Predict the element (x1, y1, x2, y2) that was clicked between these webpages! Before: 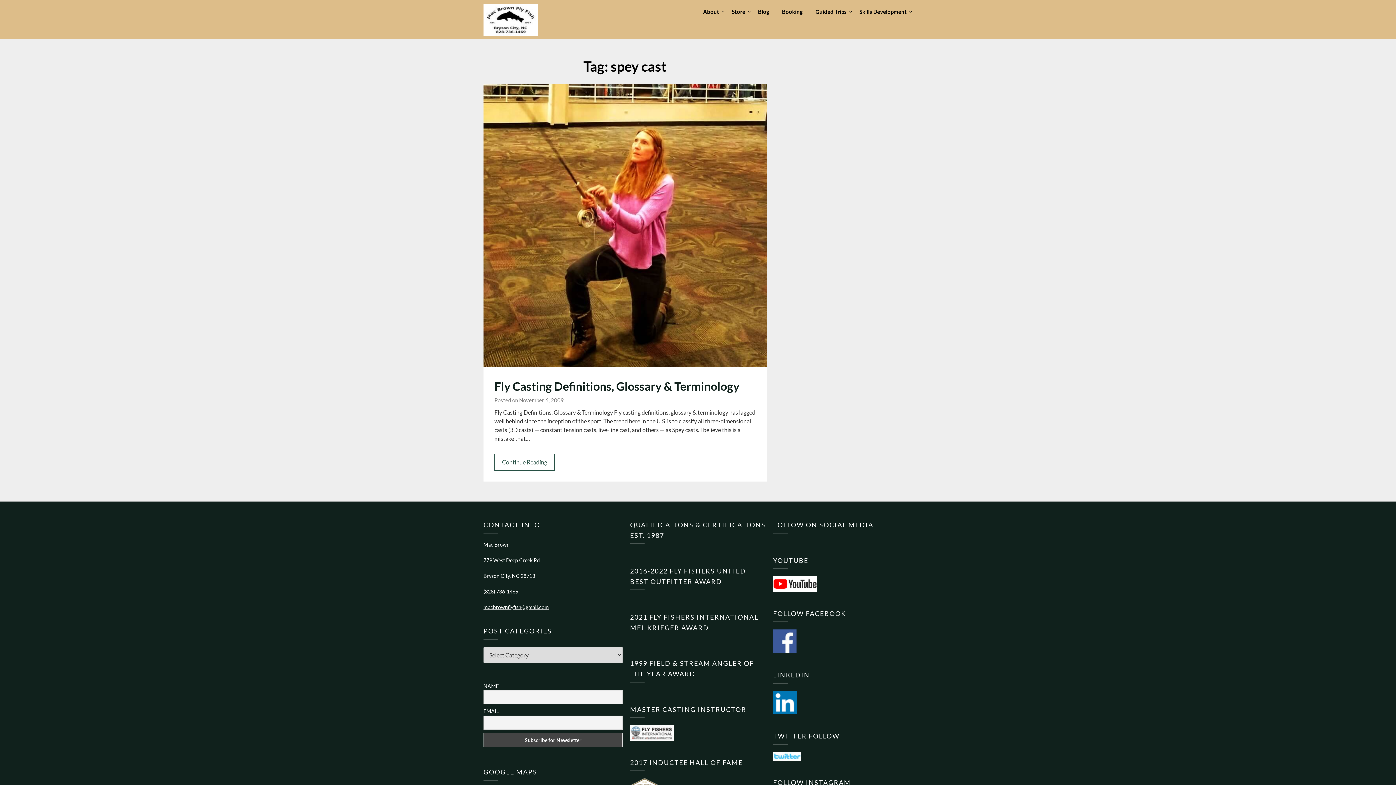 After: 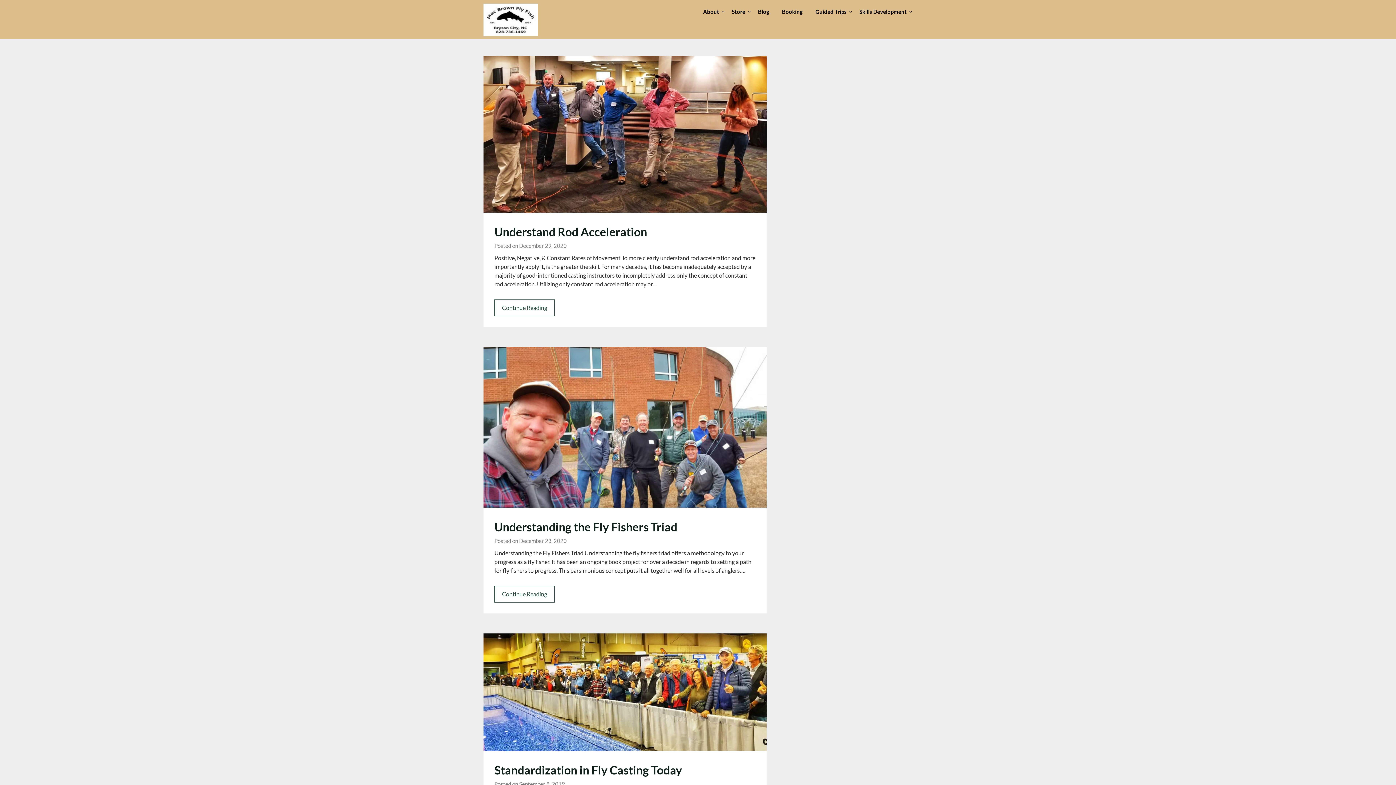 Action: bbox: (752, 0, 775, 23) label: Blog